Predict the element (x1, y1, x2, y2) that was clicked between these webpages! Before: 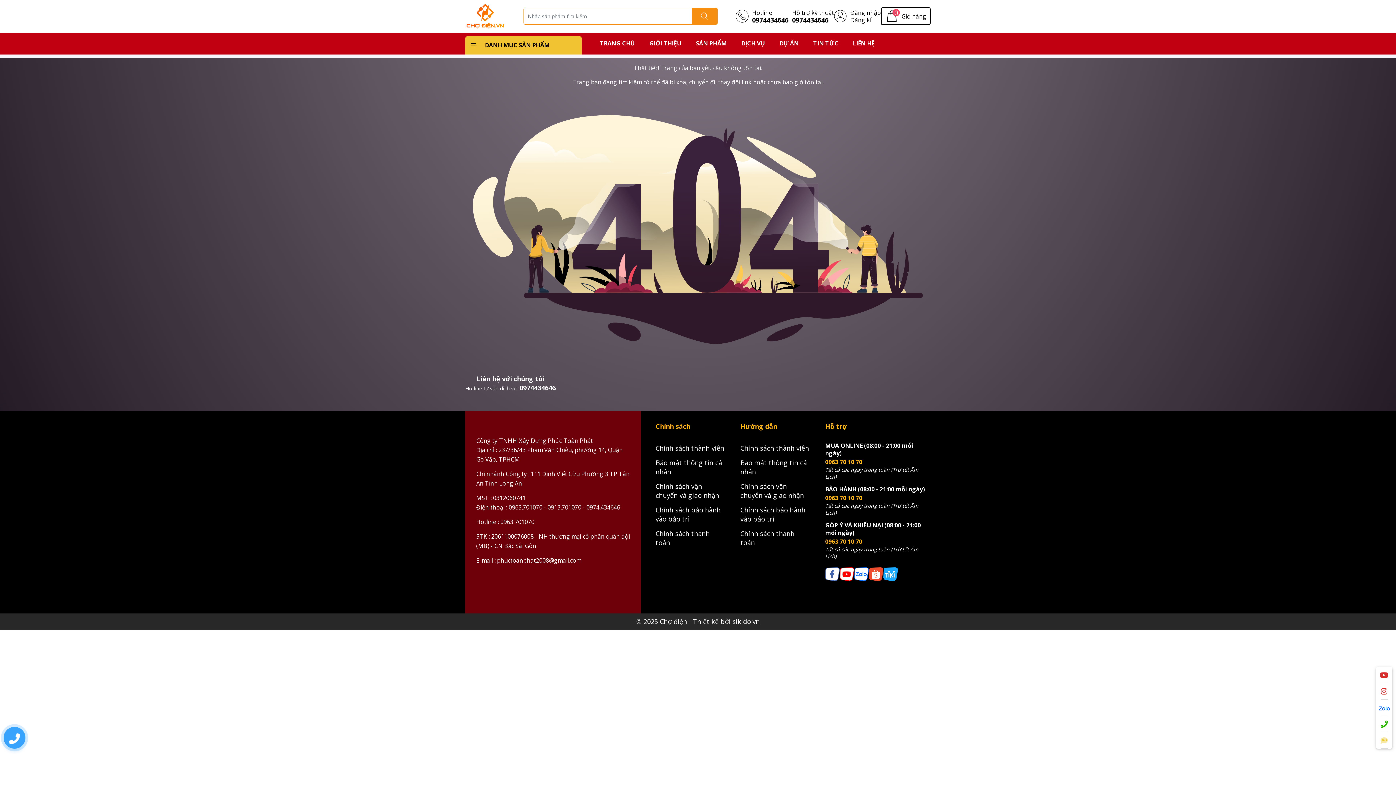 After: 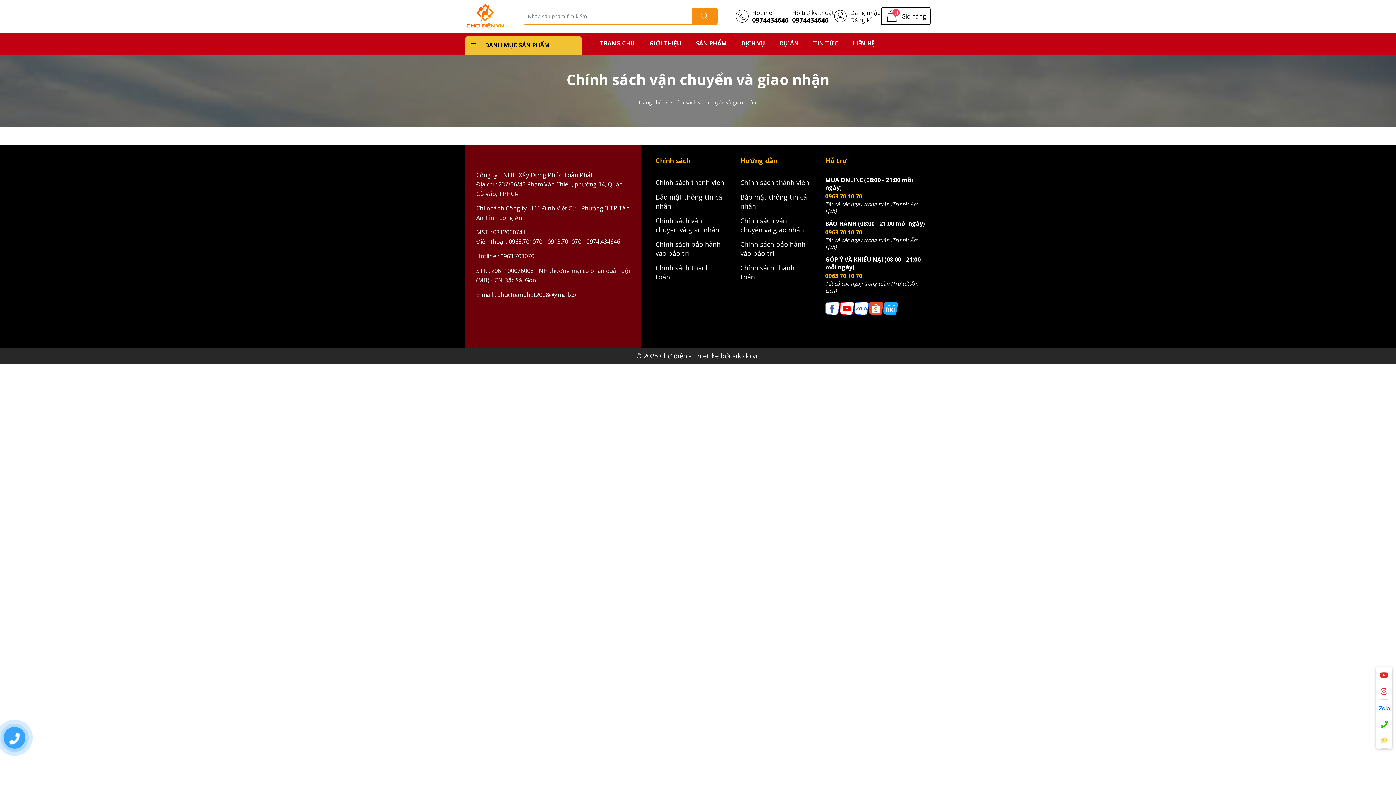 Action: label: Chính sách vận chuyển và giao nhận bbox: (655, 480, 726, 502)